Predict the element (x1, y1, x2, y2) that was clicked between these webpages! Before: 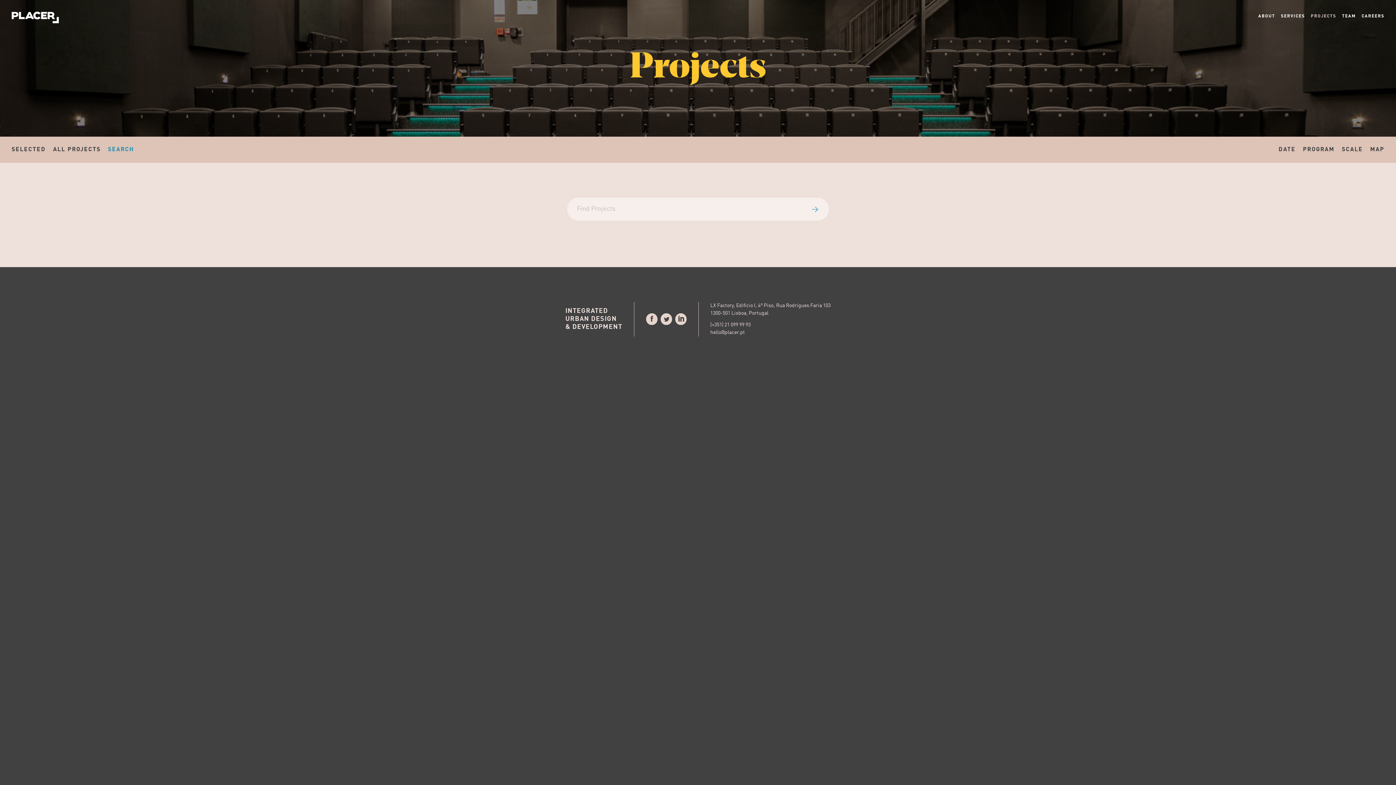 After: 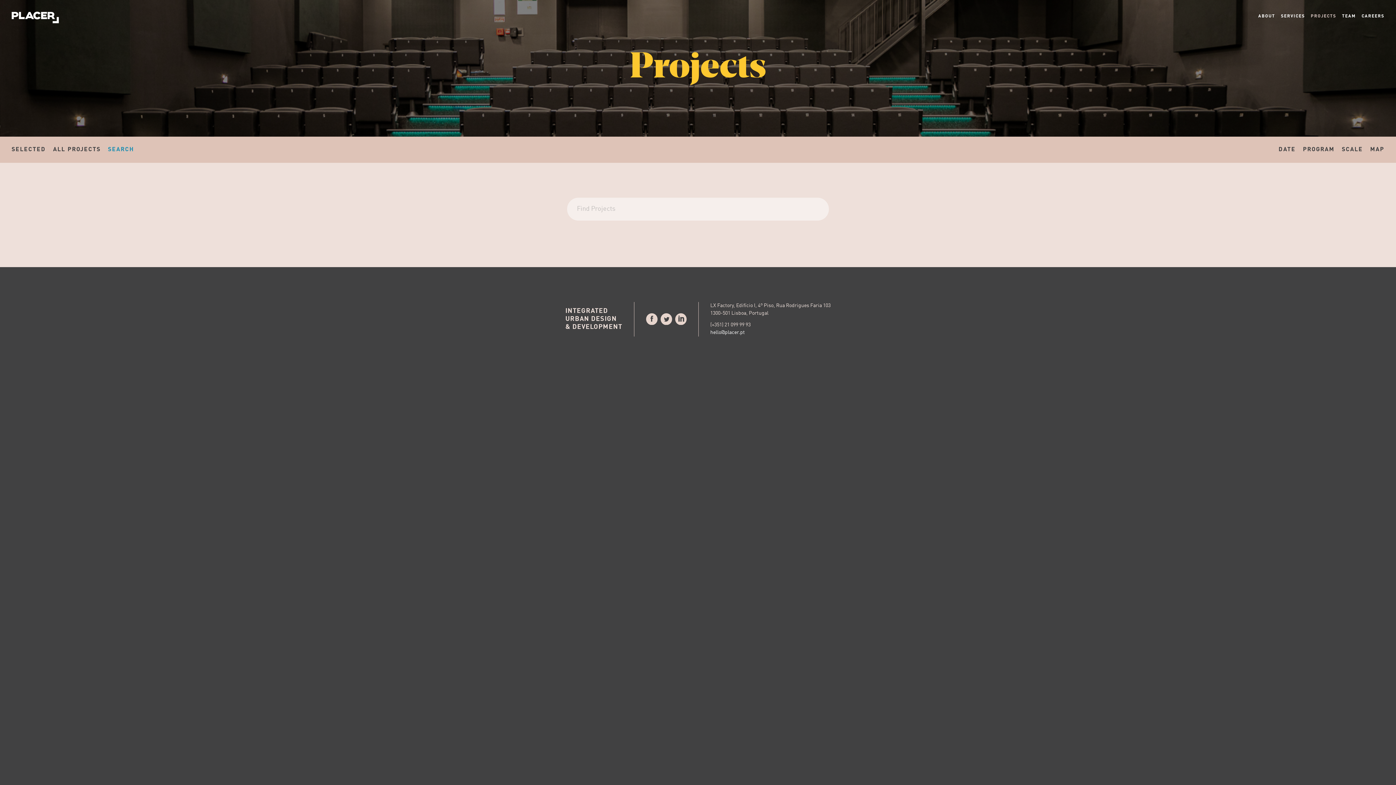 Action: bbox: (710, 330, 745, 335) label: hello@placer.pt